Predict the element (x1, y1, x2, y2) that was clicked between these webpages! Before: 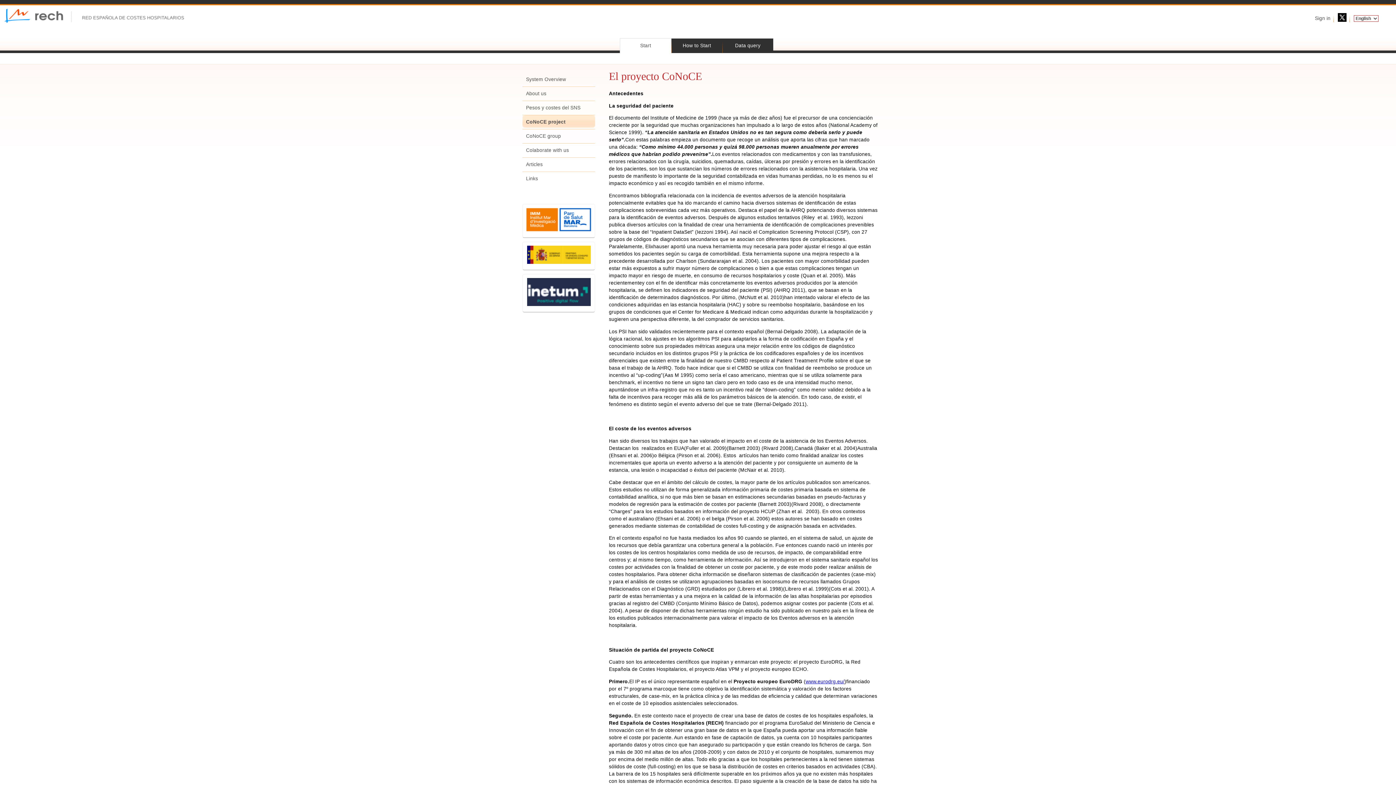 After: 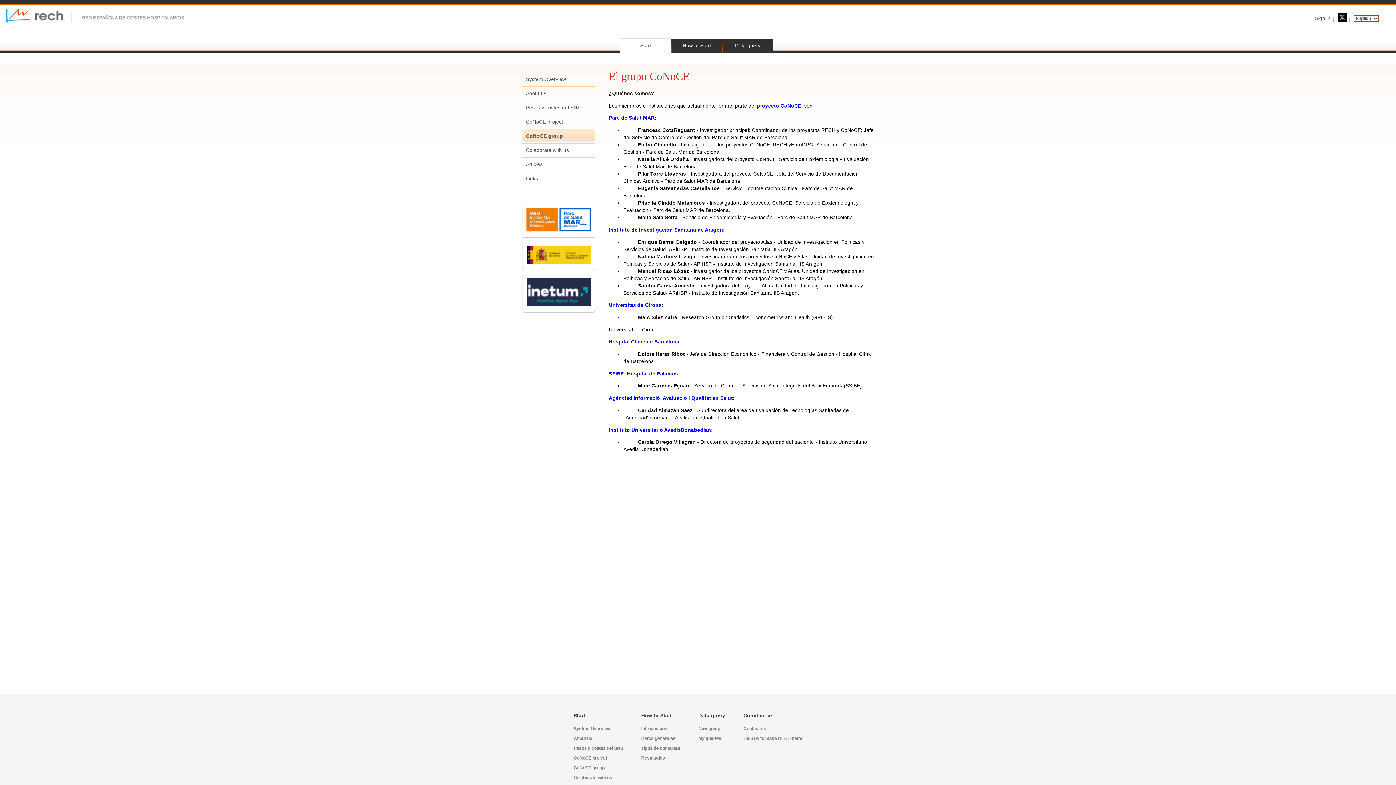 Action: label: CoNoCE group bbox: (522, 129, 613, 143)